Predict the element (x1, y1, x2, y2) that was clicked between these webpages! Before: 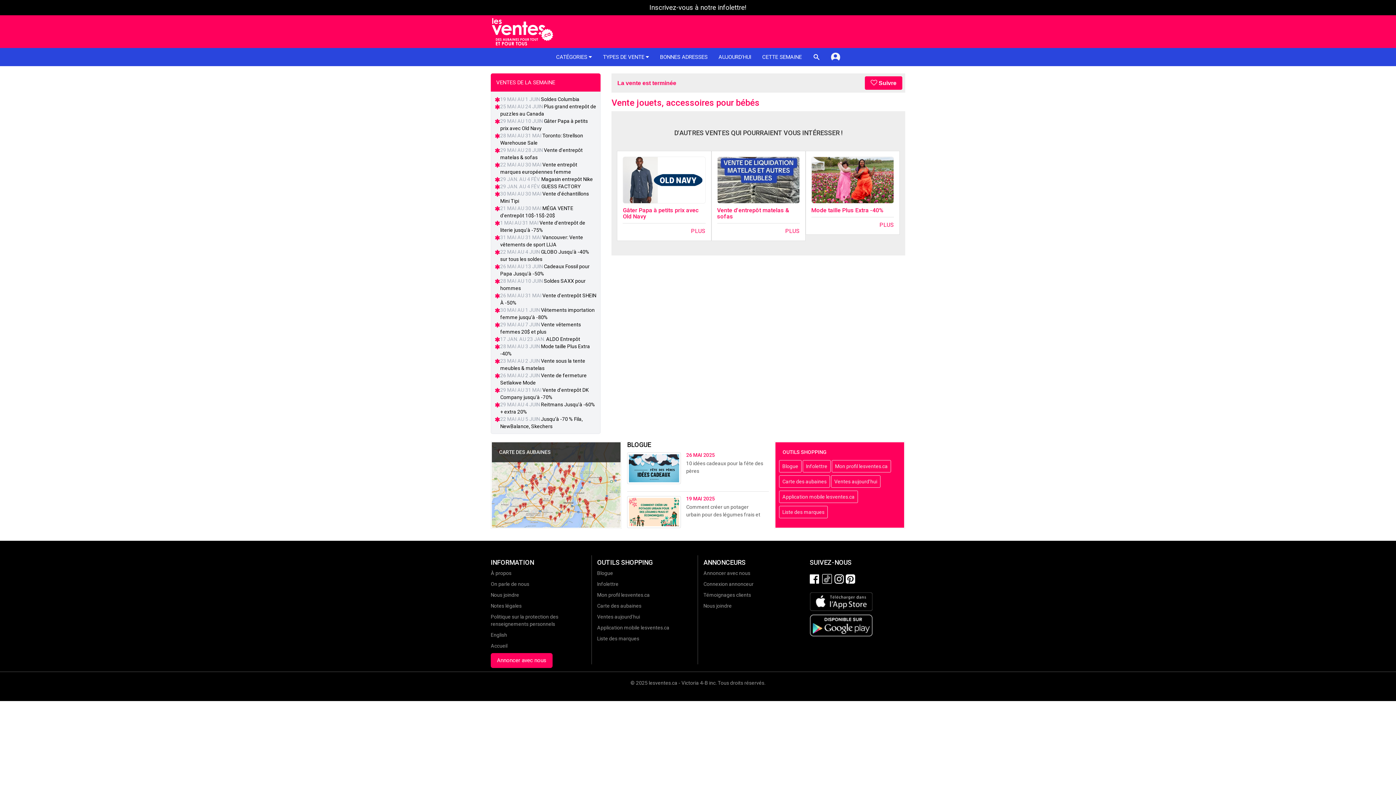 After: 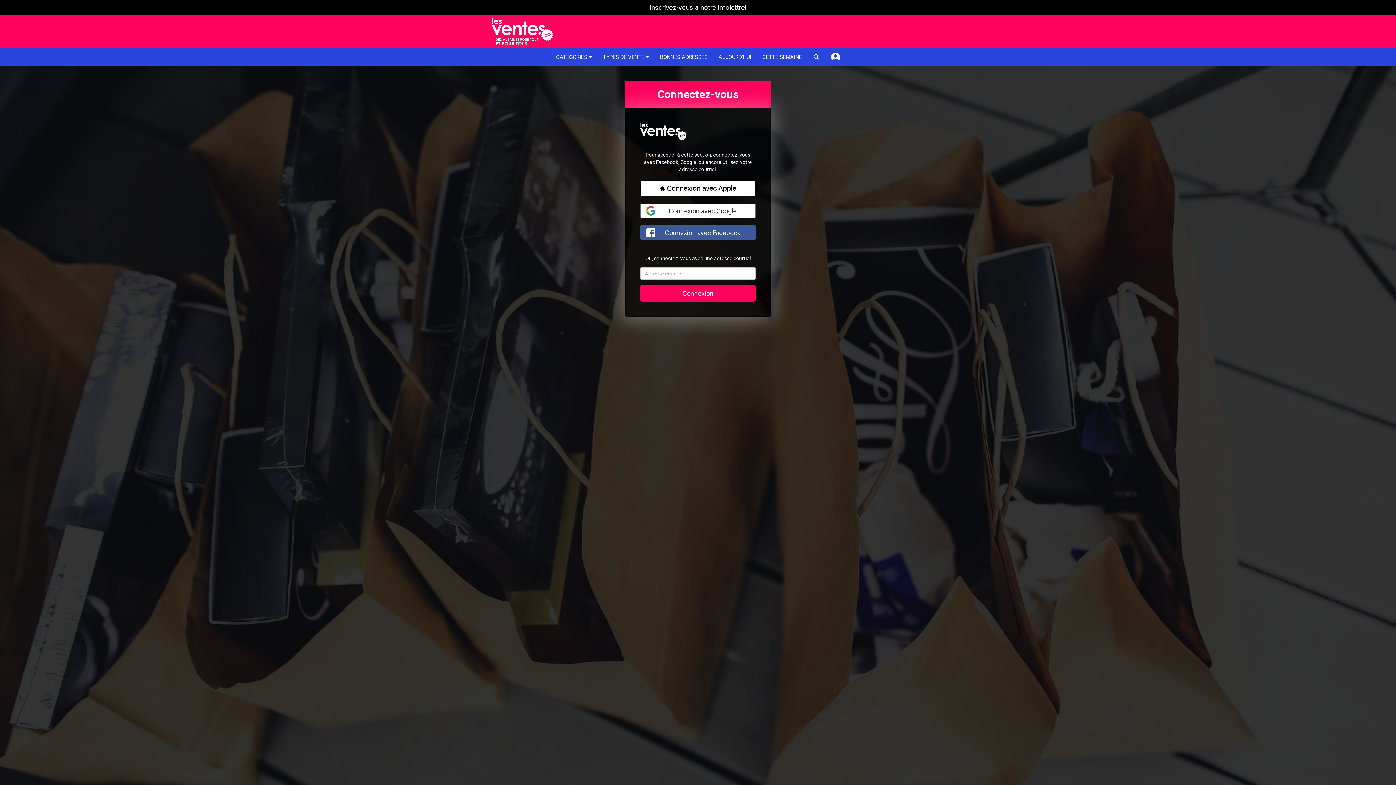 Action: bbox: (832, 460, 891, 472) label: Mon profil lesventes.ca